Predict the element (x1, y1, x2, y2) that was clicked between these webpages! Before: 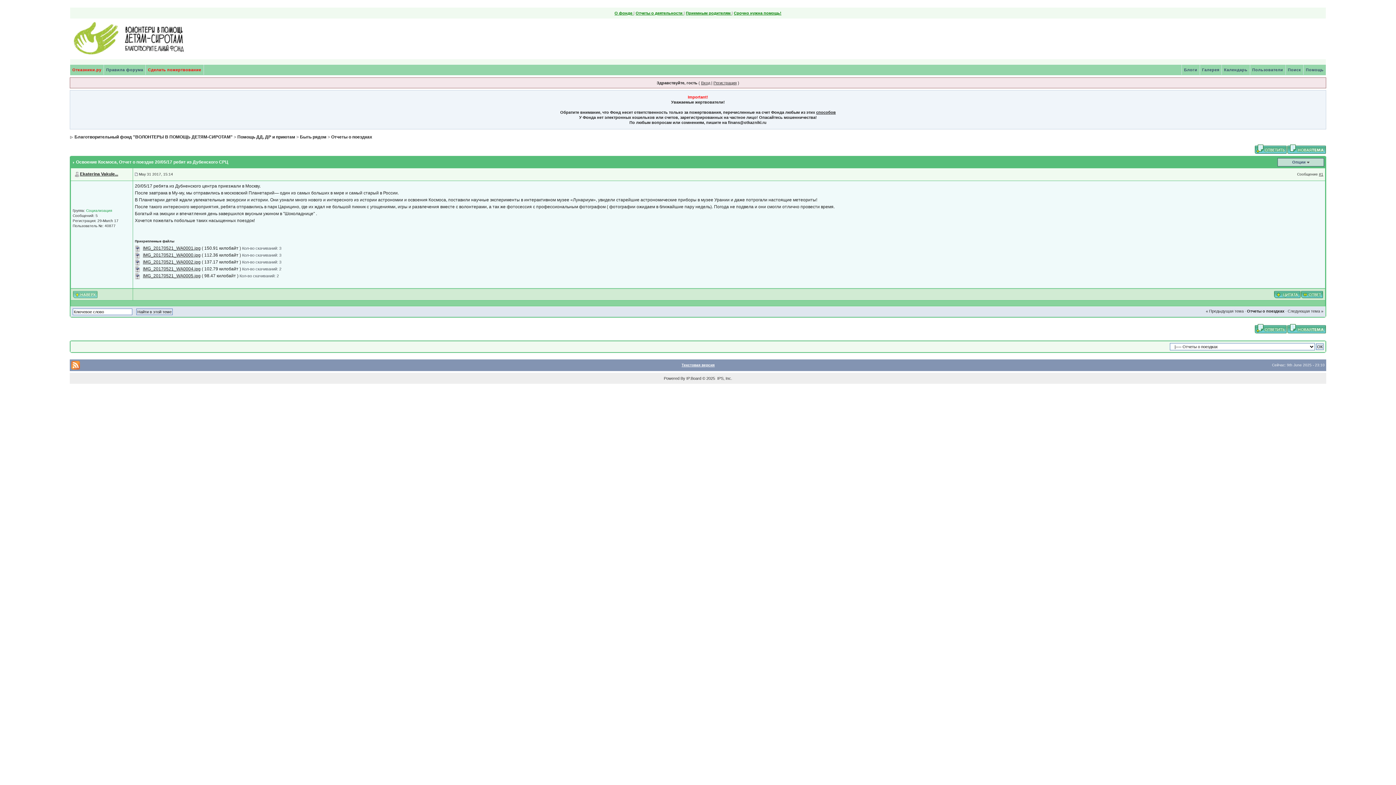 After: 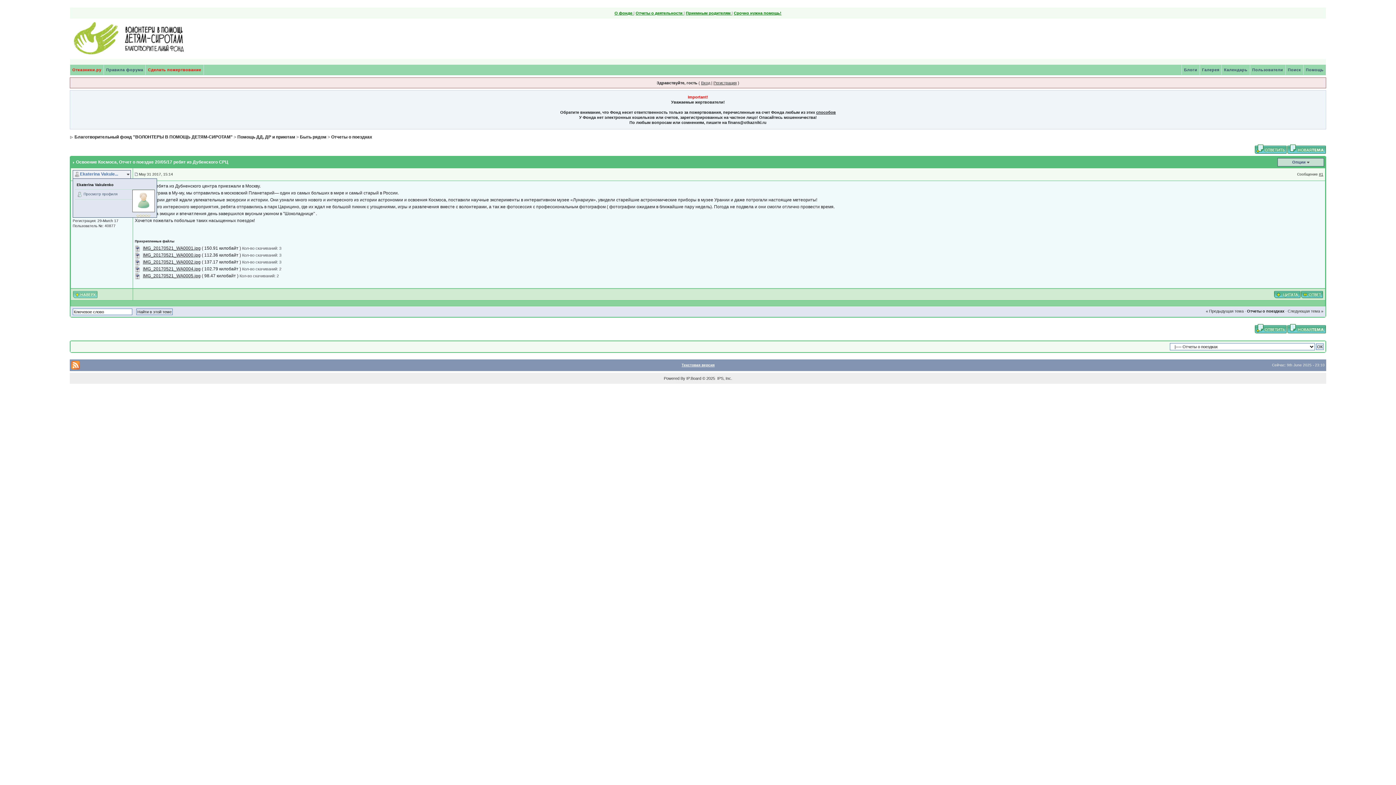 Action: label: Ekaterina Vakule... bbox: (80, 171, 118, 176)